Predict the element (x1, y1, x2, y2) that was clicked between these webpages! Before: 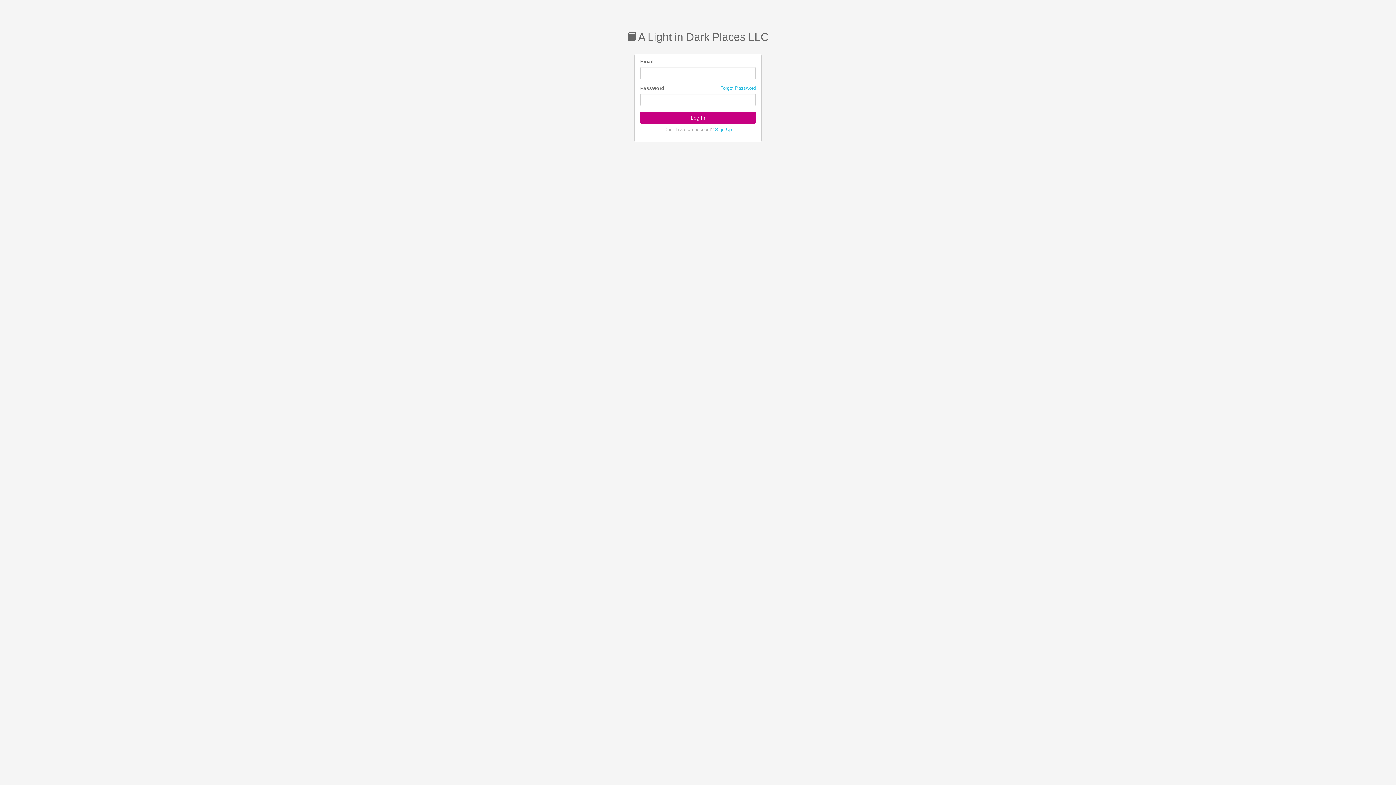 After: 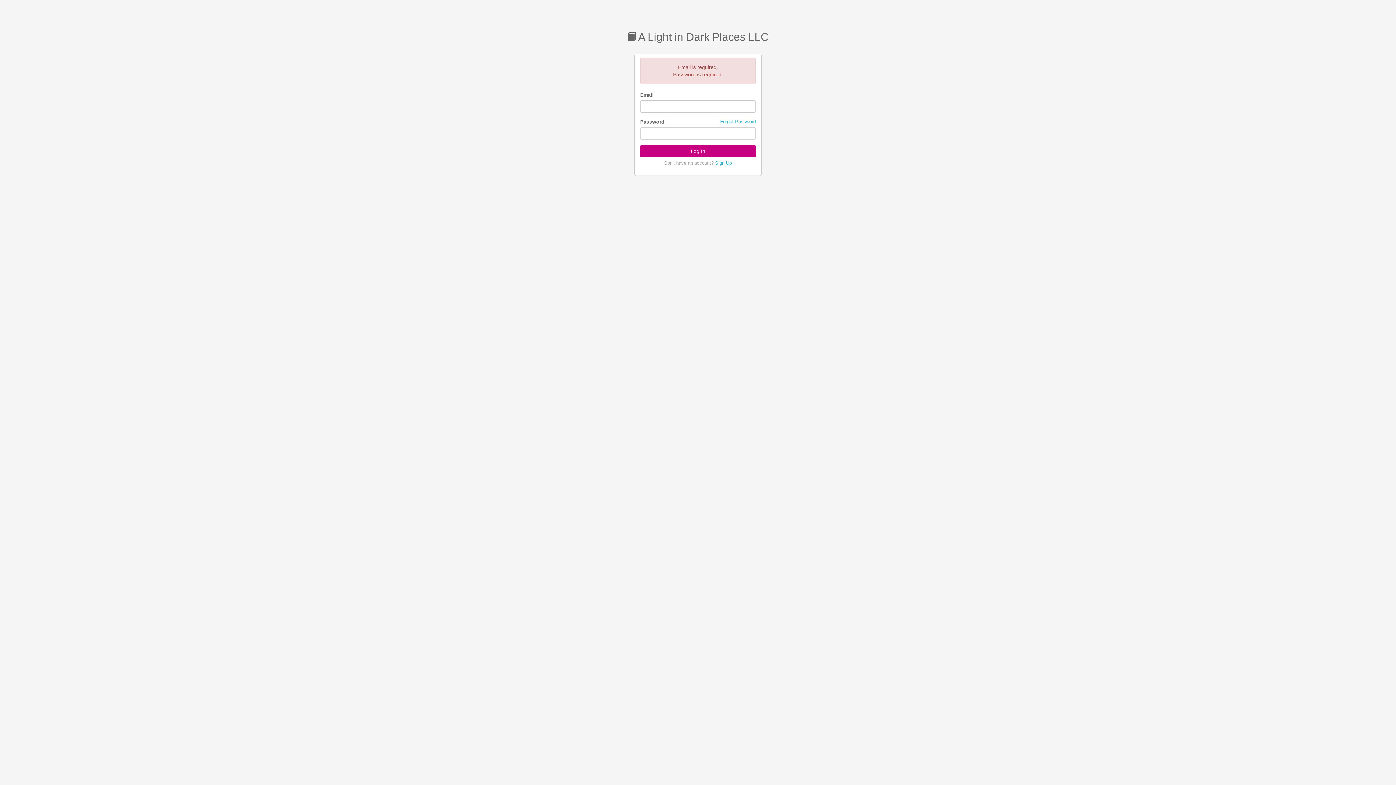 Action: label: Log In bbox: (640, 111, 756, 124)